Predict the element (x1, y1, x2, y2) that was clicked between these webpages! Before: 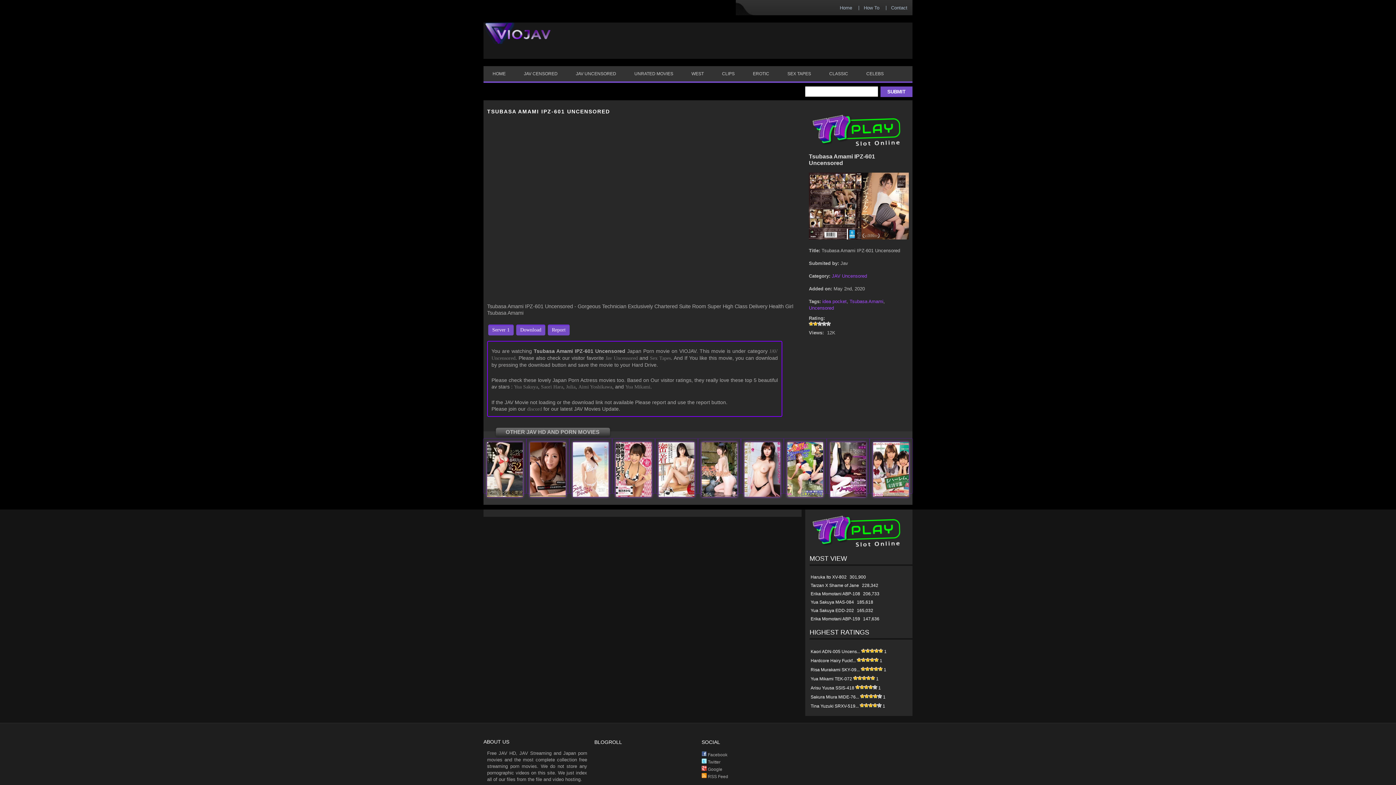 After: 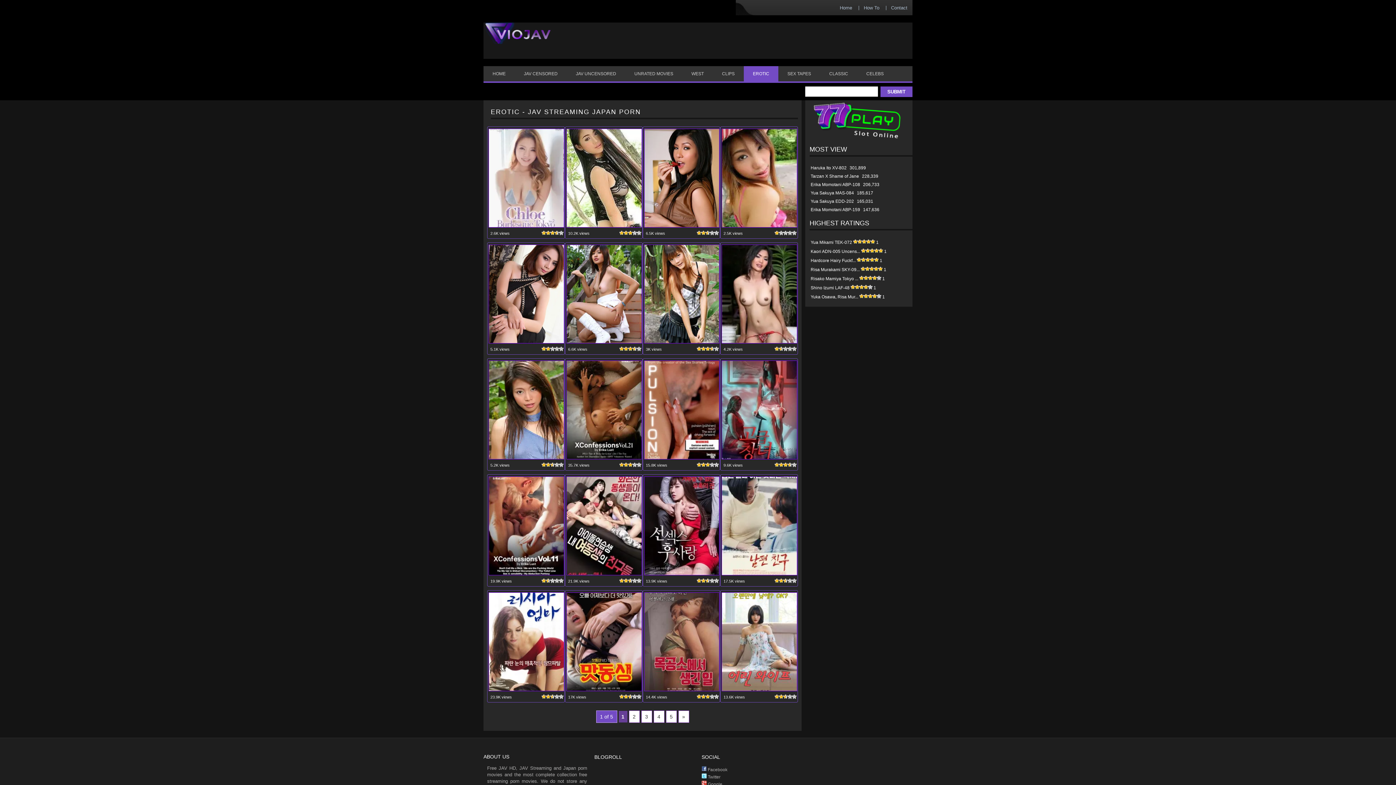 Action: bbox: (744, 66, 778, 81) label: EROTIC